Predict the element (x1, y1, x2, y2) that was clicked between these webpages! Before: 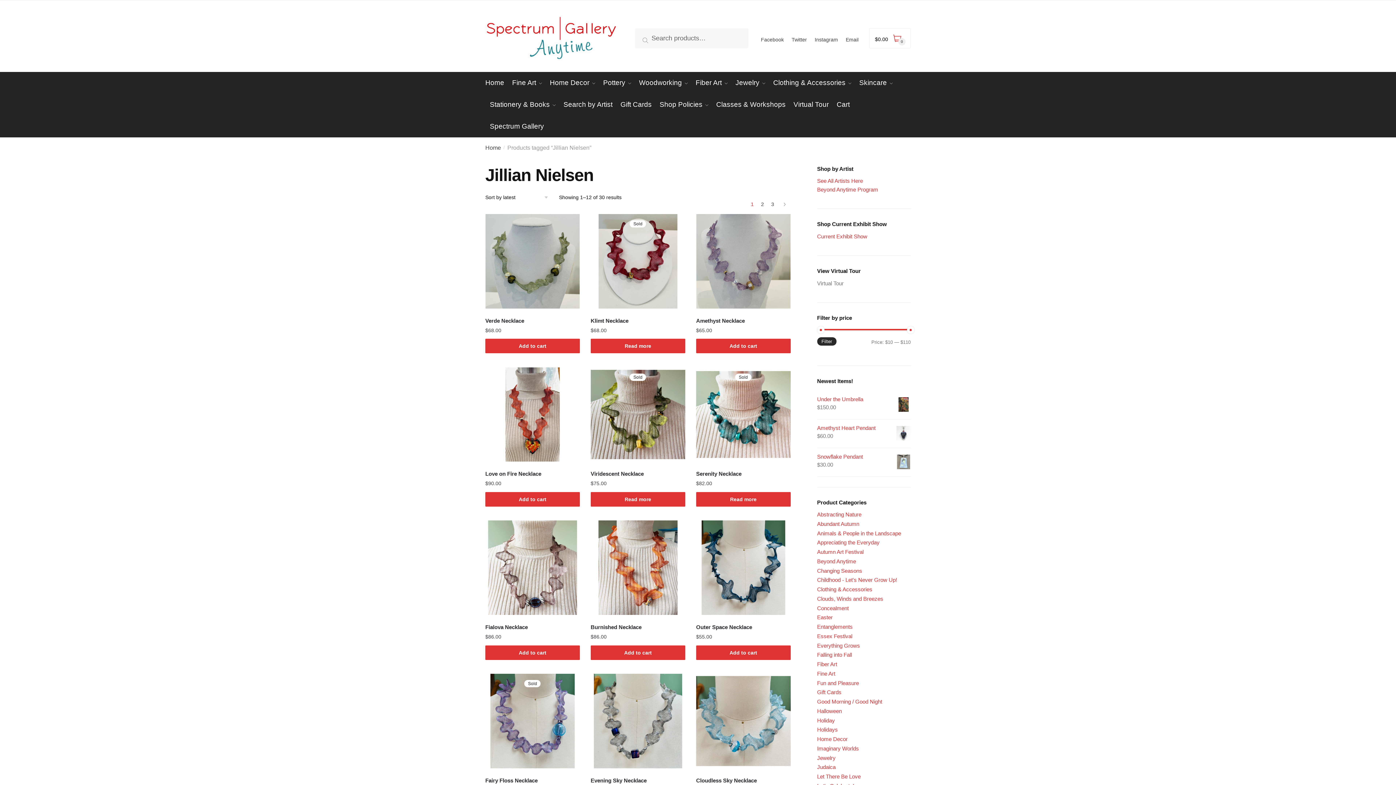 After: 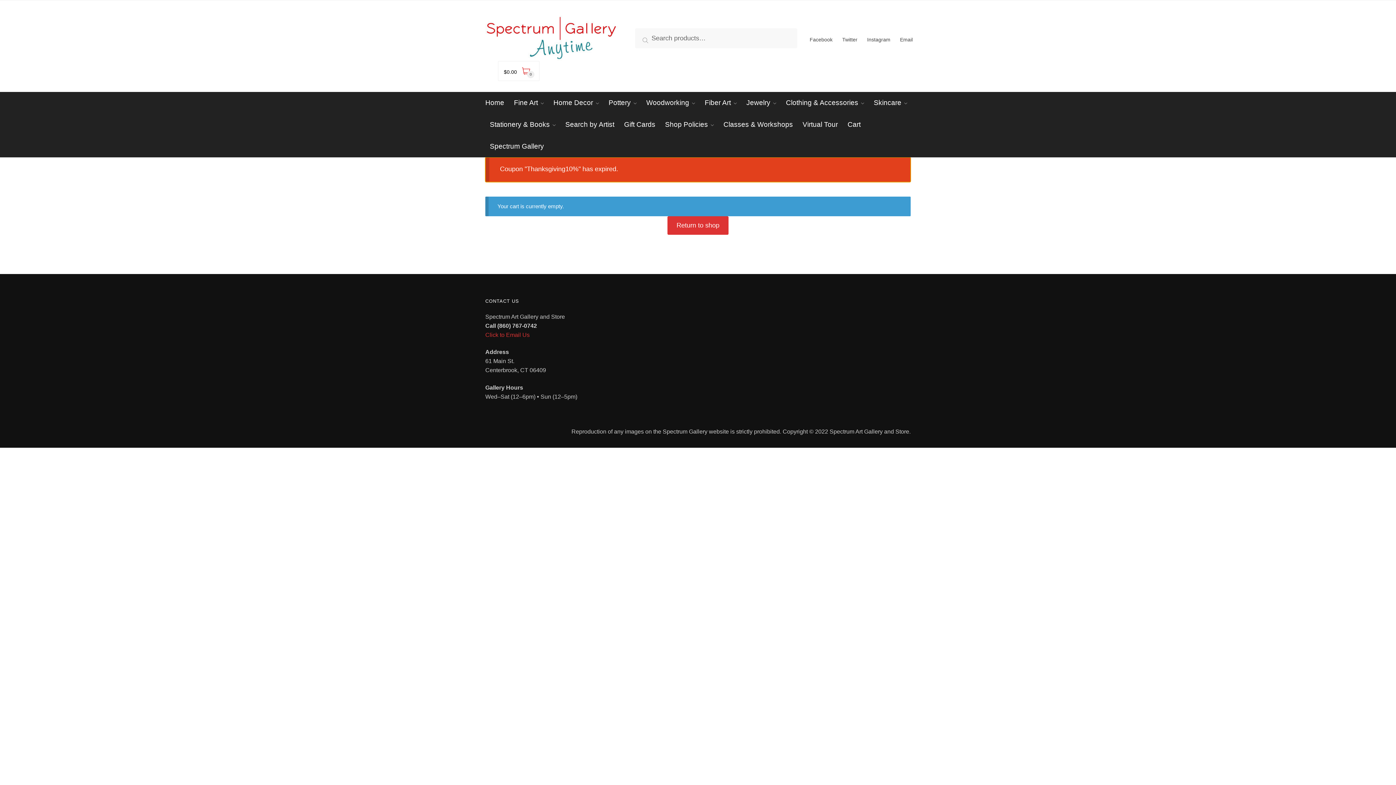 Action: label: Add to cart: “Fialova Necklace” bbox: (485, 645, 579, 660)